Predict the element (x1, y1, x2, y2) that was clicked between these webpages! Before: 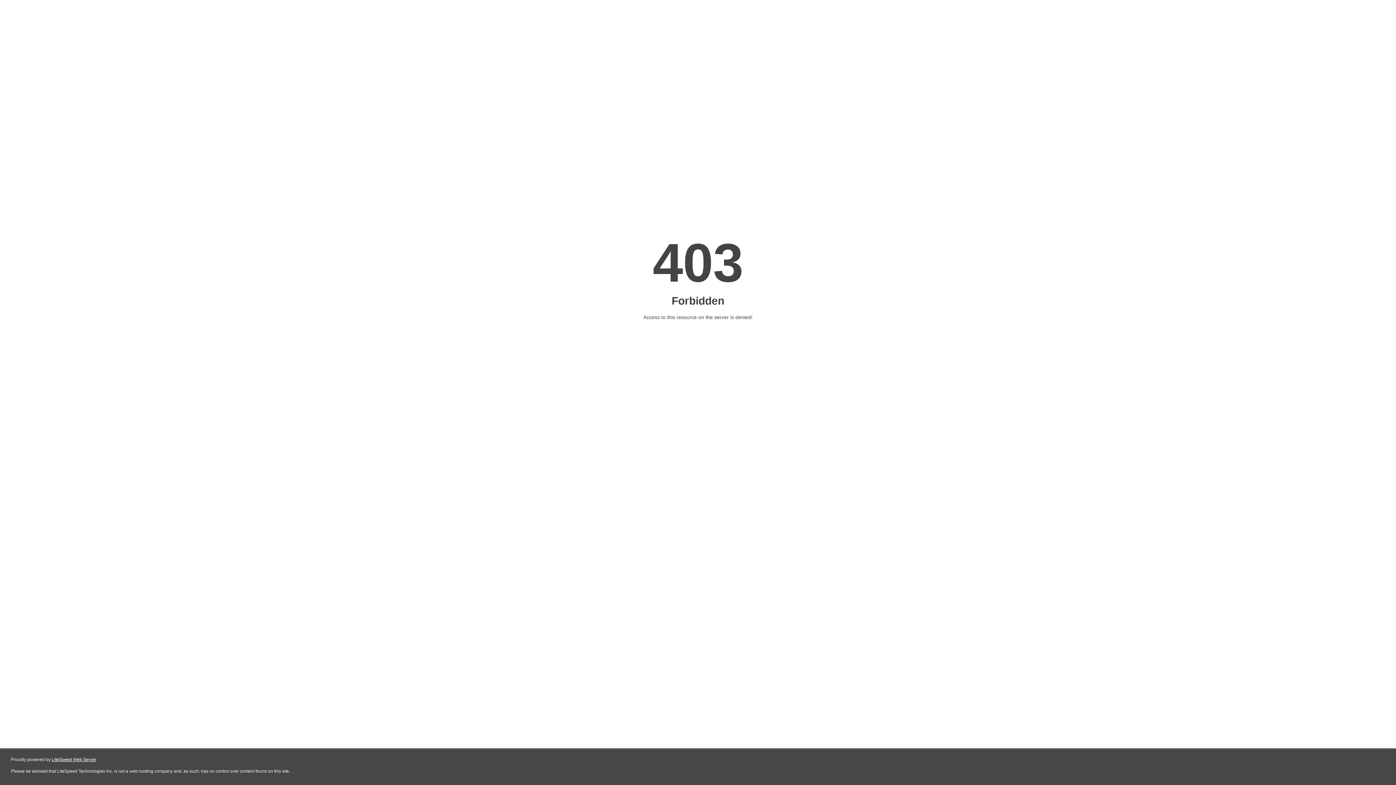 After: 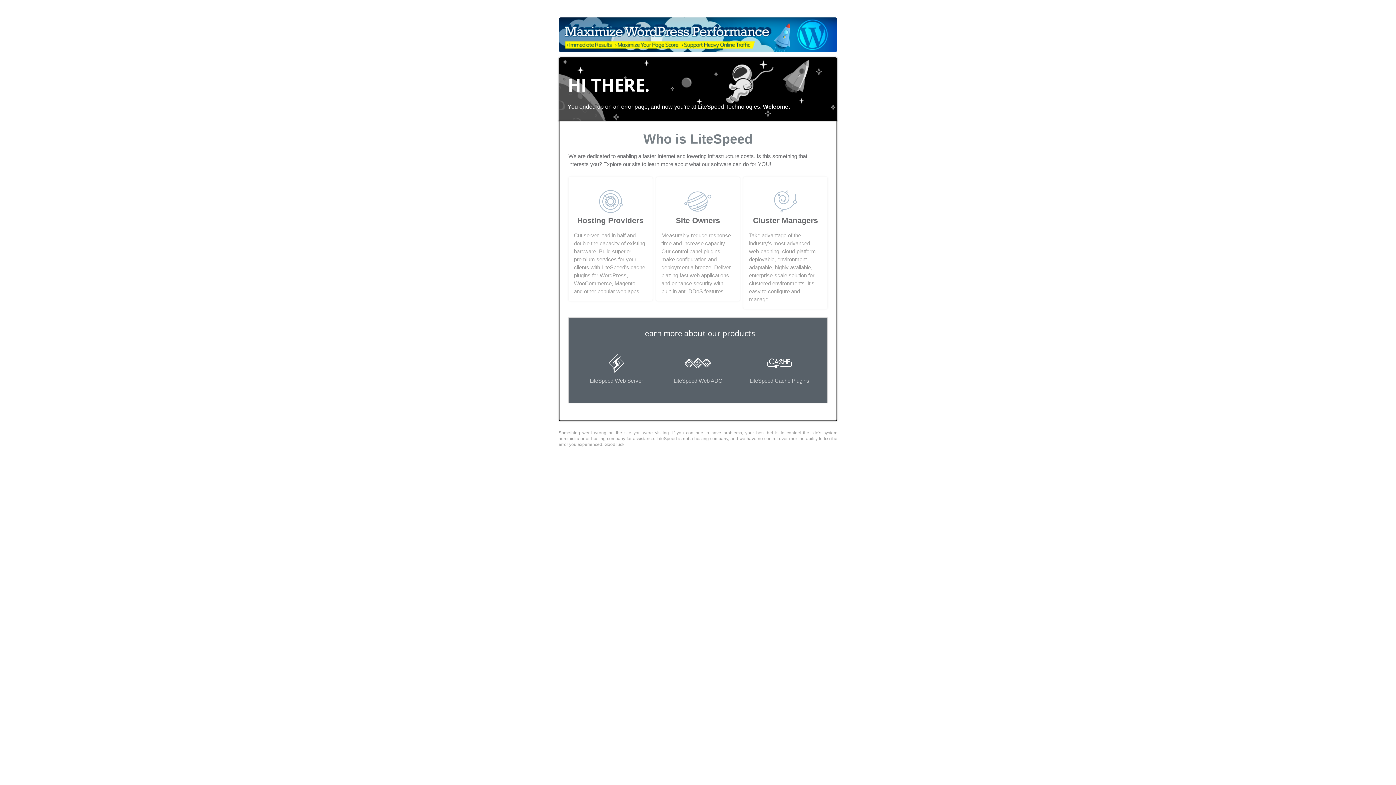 Action: label: LiteSpeed Web Server bbox: (51, 757, 96, 762)